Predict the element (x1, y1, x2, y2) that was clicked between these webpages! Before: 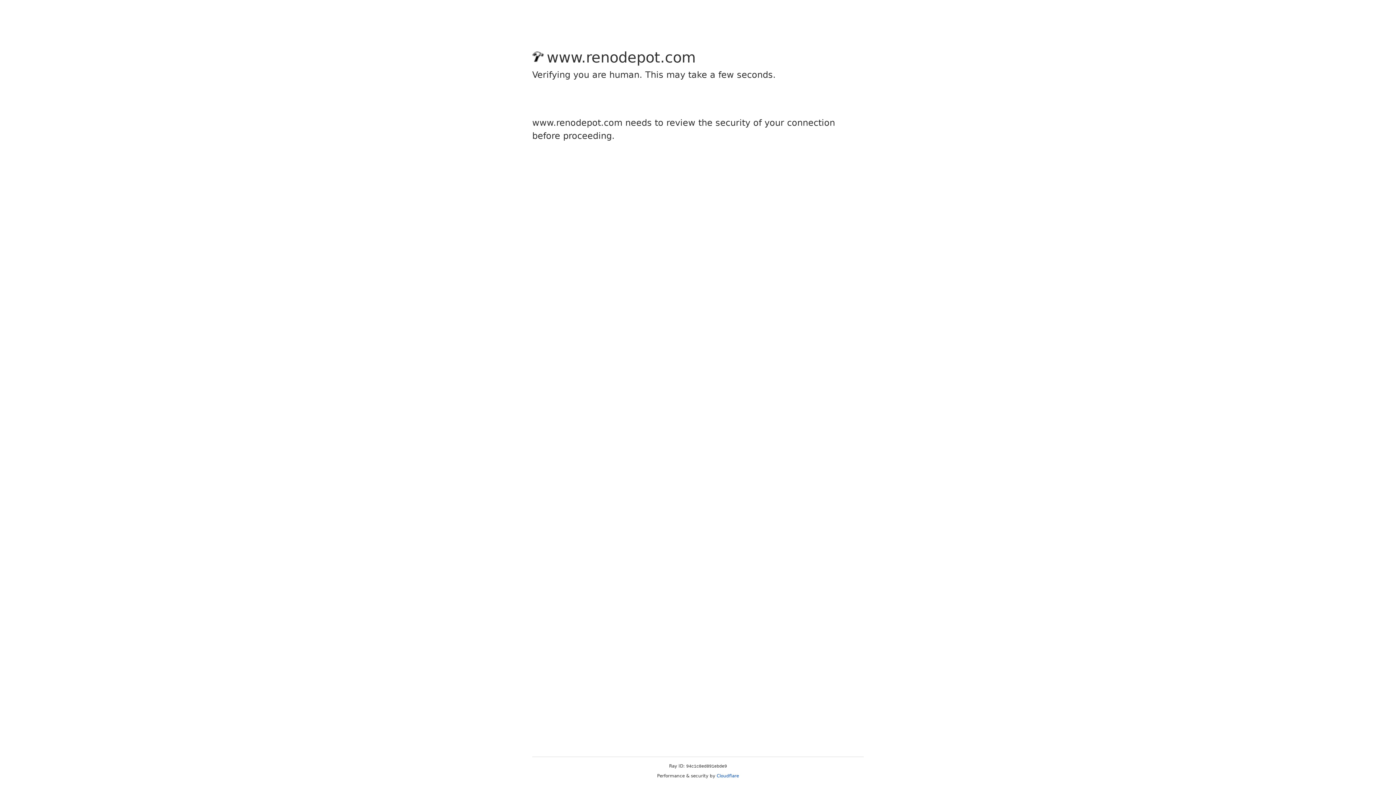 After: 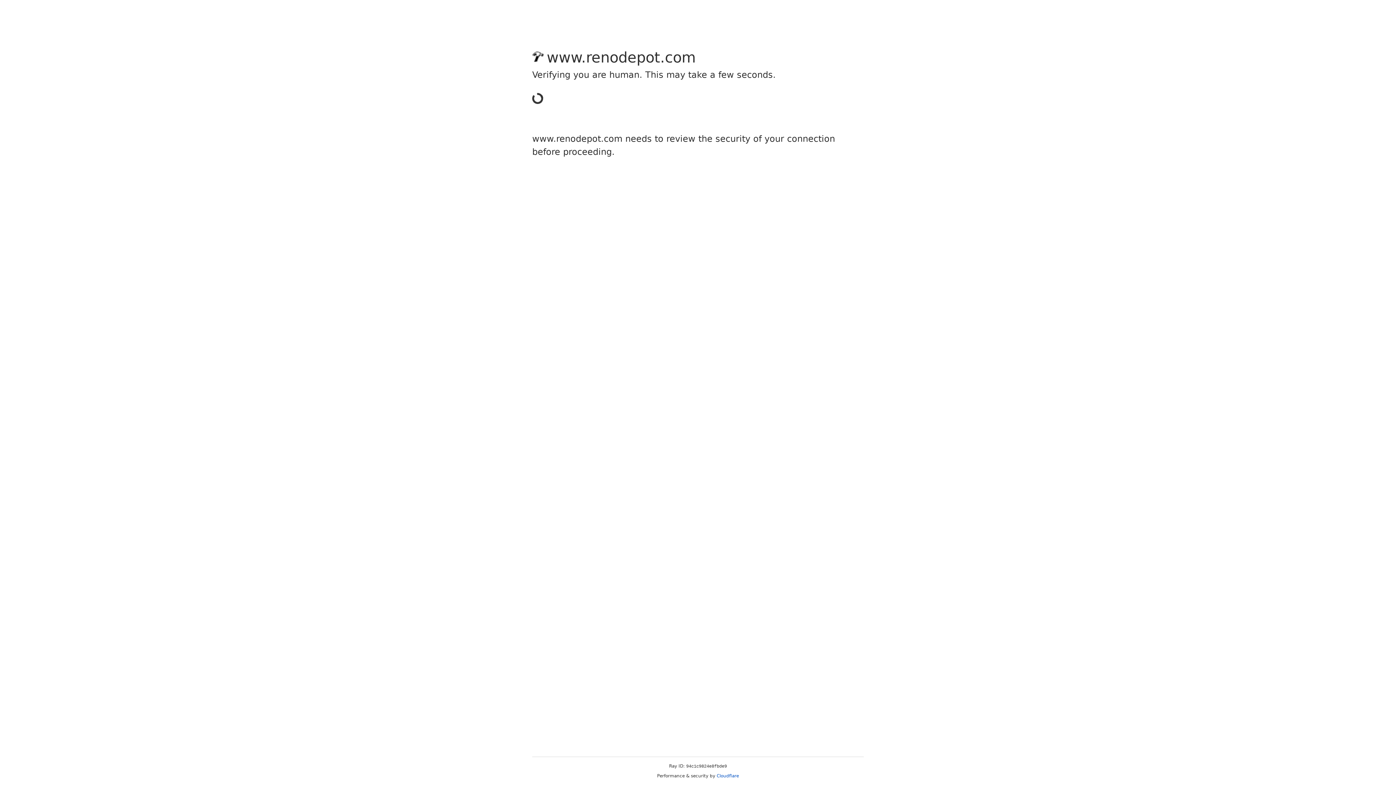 Action: bbox: (716, 773, 739, 778) label: Cloudflare